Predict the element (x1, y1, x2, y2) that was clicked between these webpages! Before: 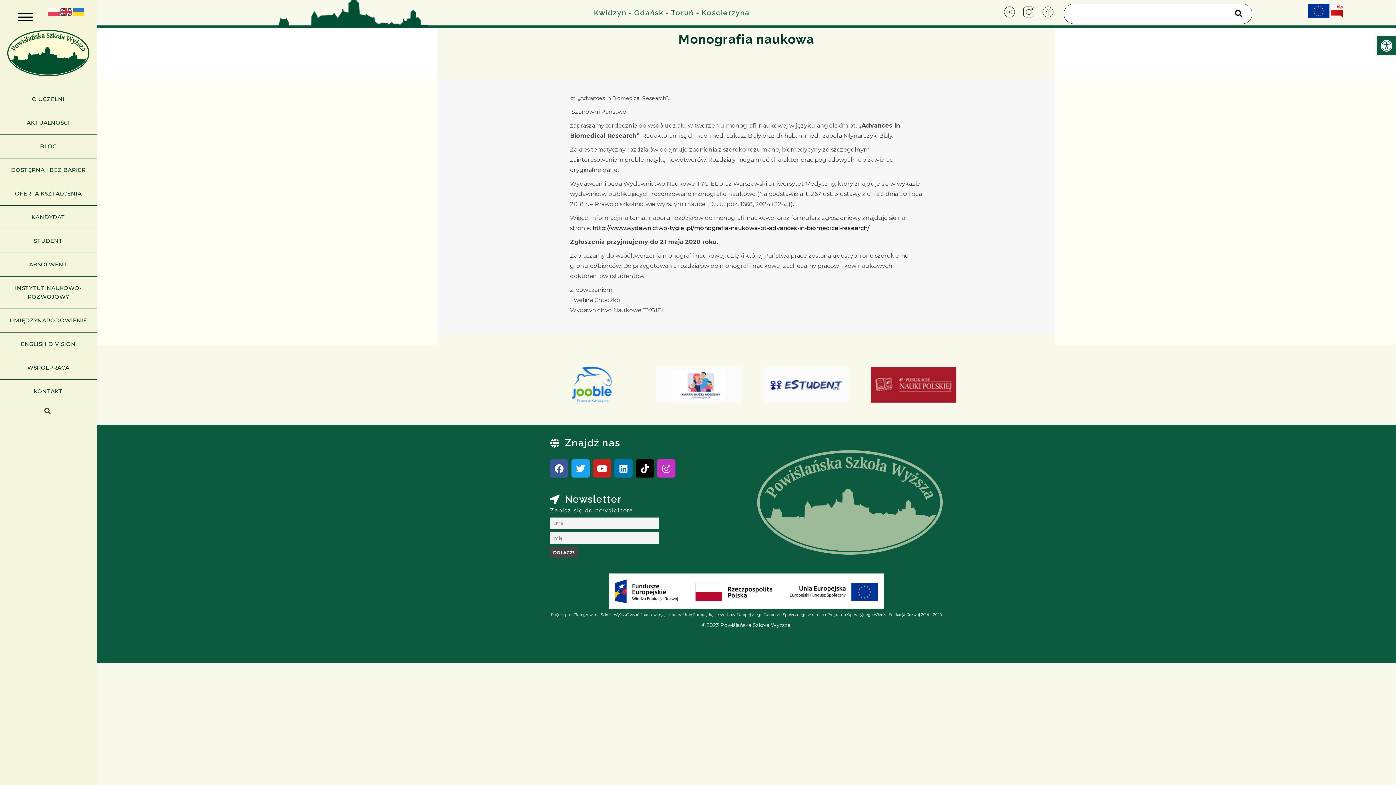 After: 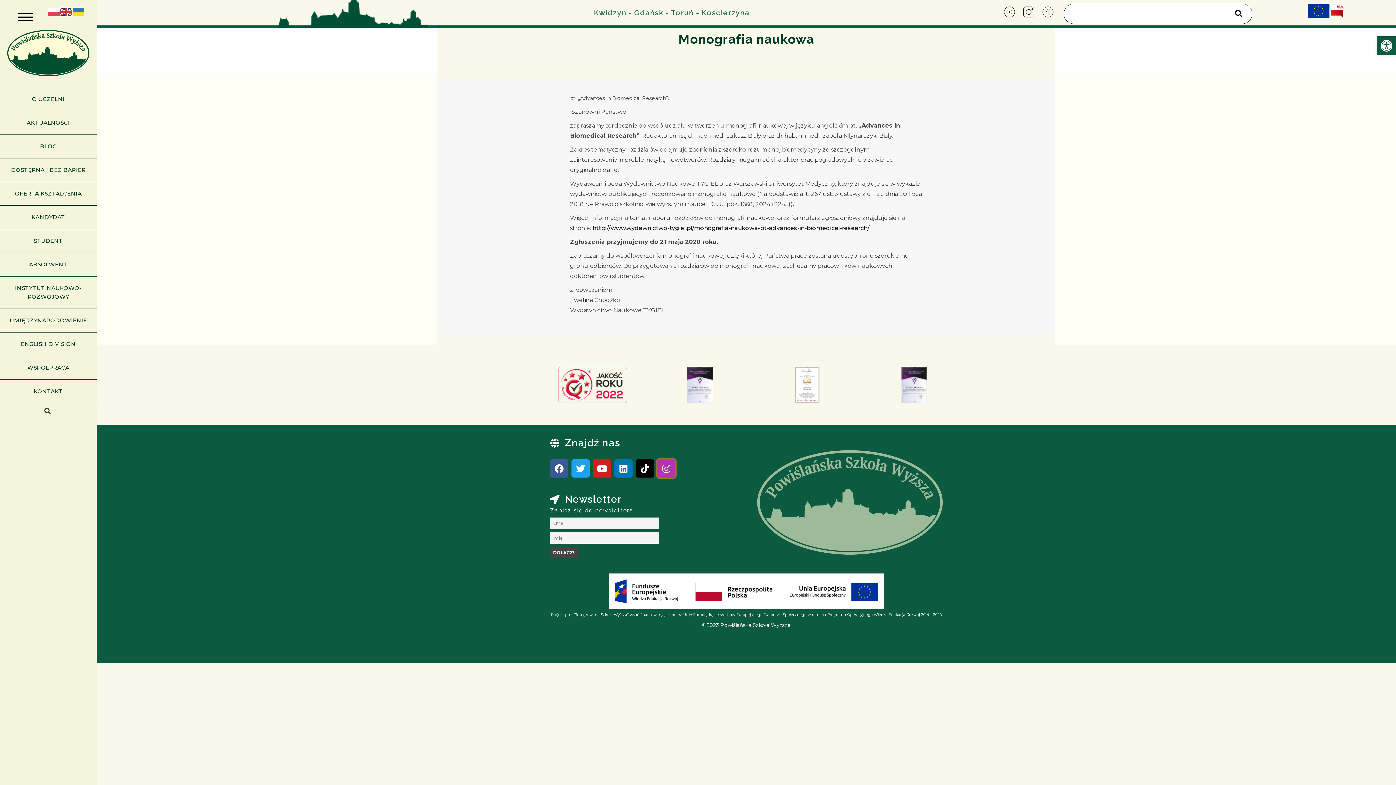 Action: label: Instagram bbox: (657, 459, 675, 477)